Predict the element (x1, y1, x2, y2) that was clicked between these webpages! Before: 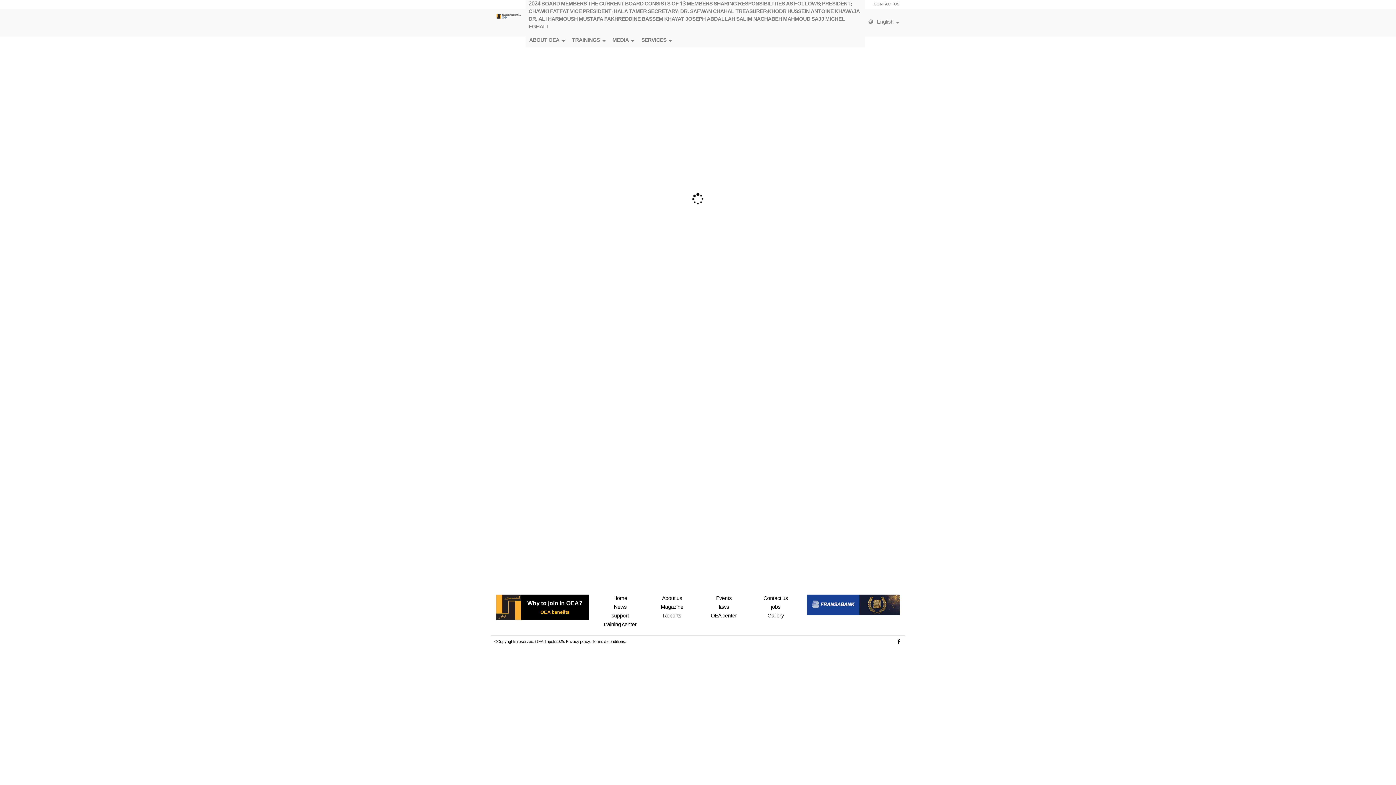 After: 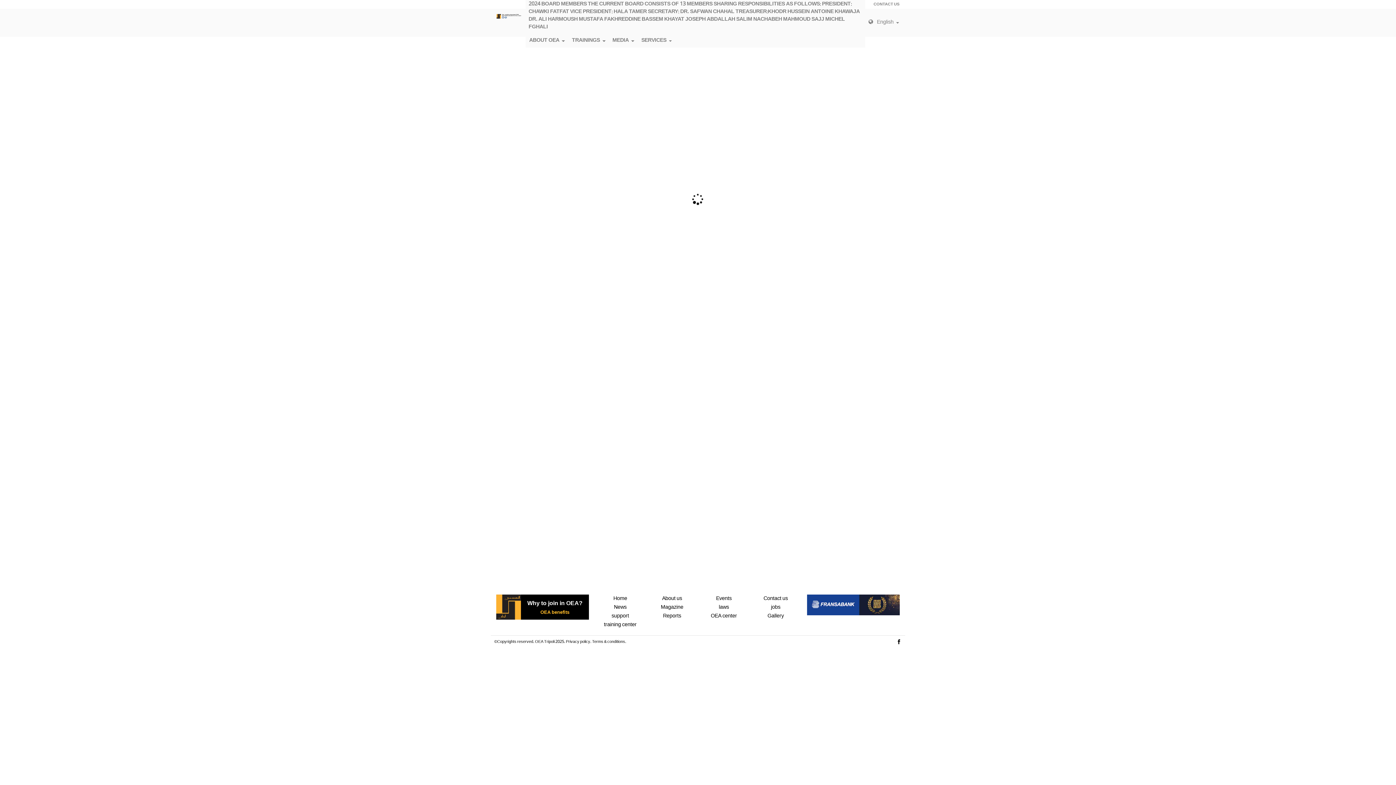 Action: bbox: (540, 609, 569, 617) label: OEA benefits